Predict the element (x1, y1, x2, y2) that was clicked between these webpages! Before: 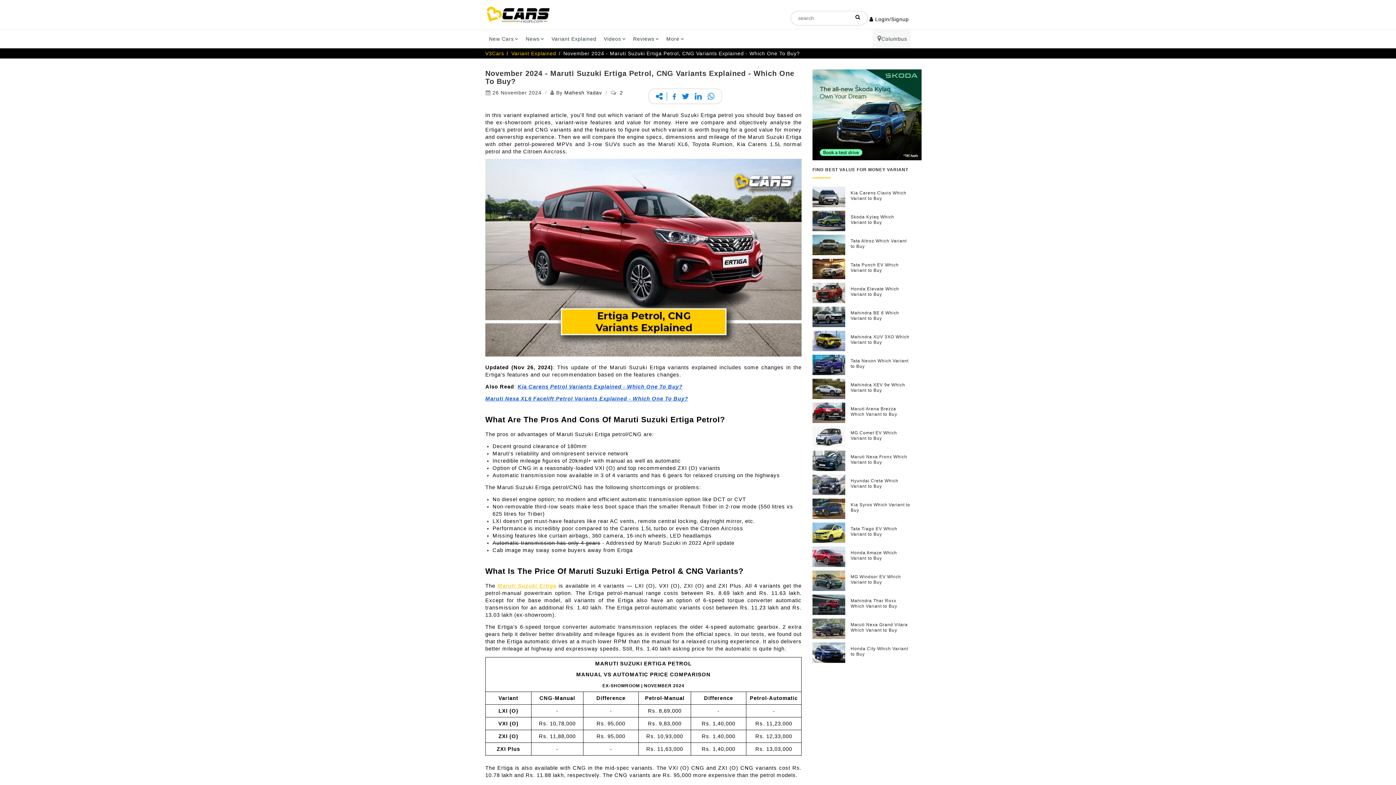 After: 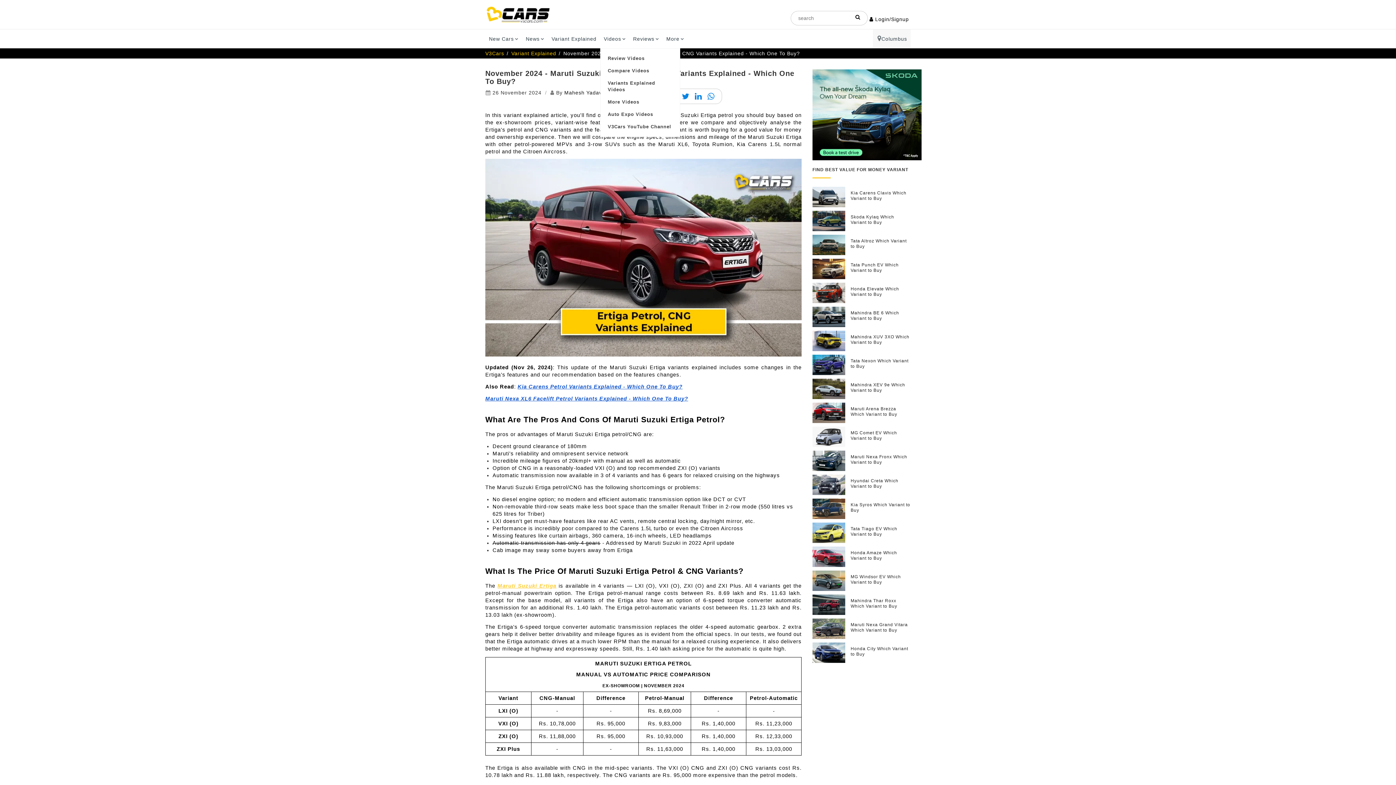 Action: bbox: (600, 29, 629, 48) label: Videos